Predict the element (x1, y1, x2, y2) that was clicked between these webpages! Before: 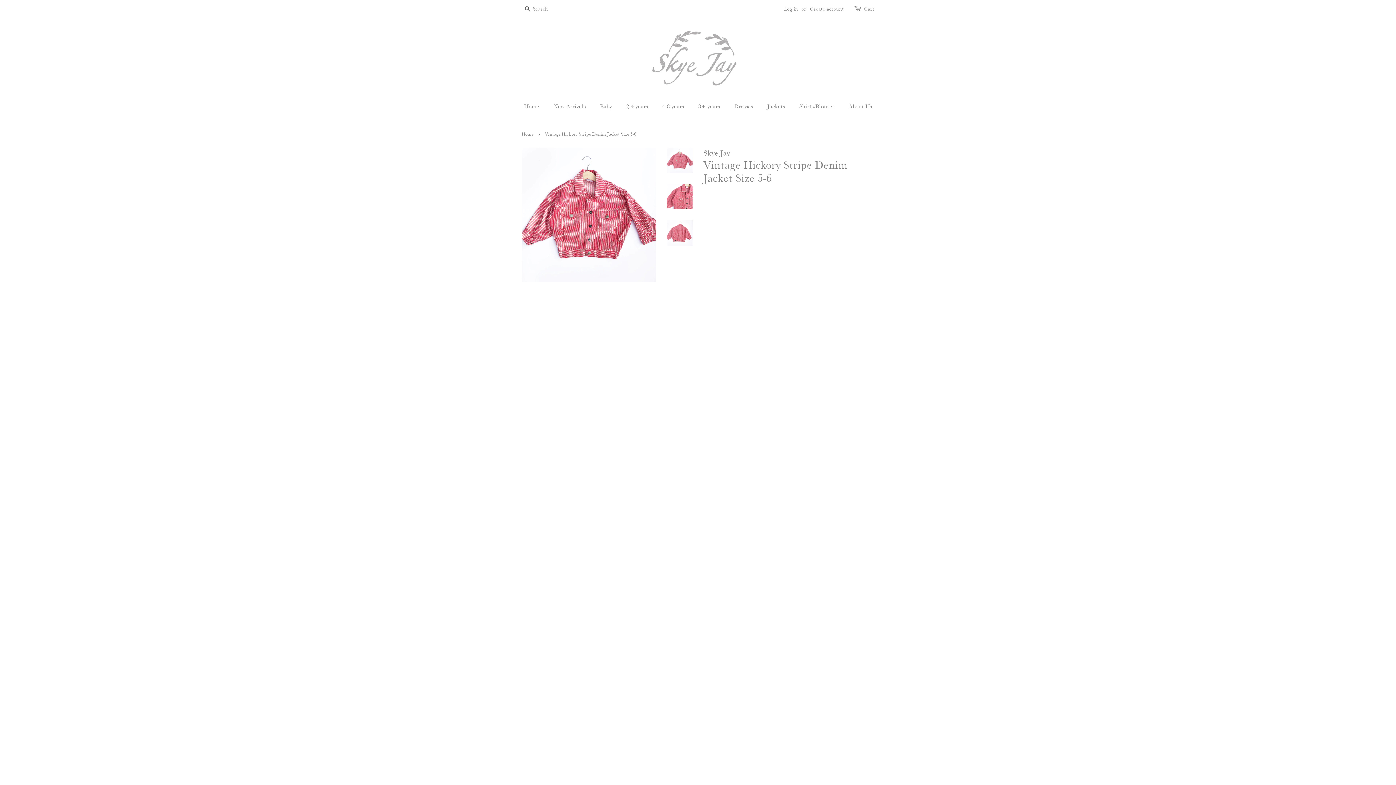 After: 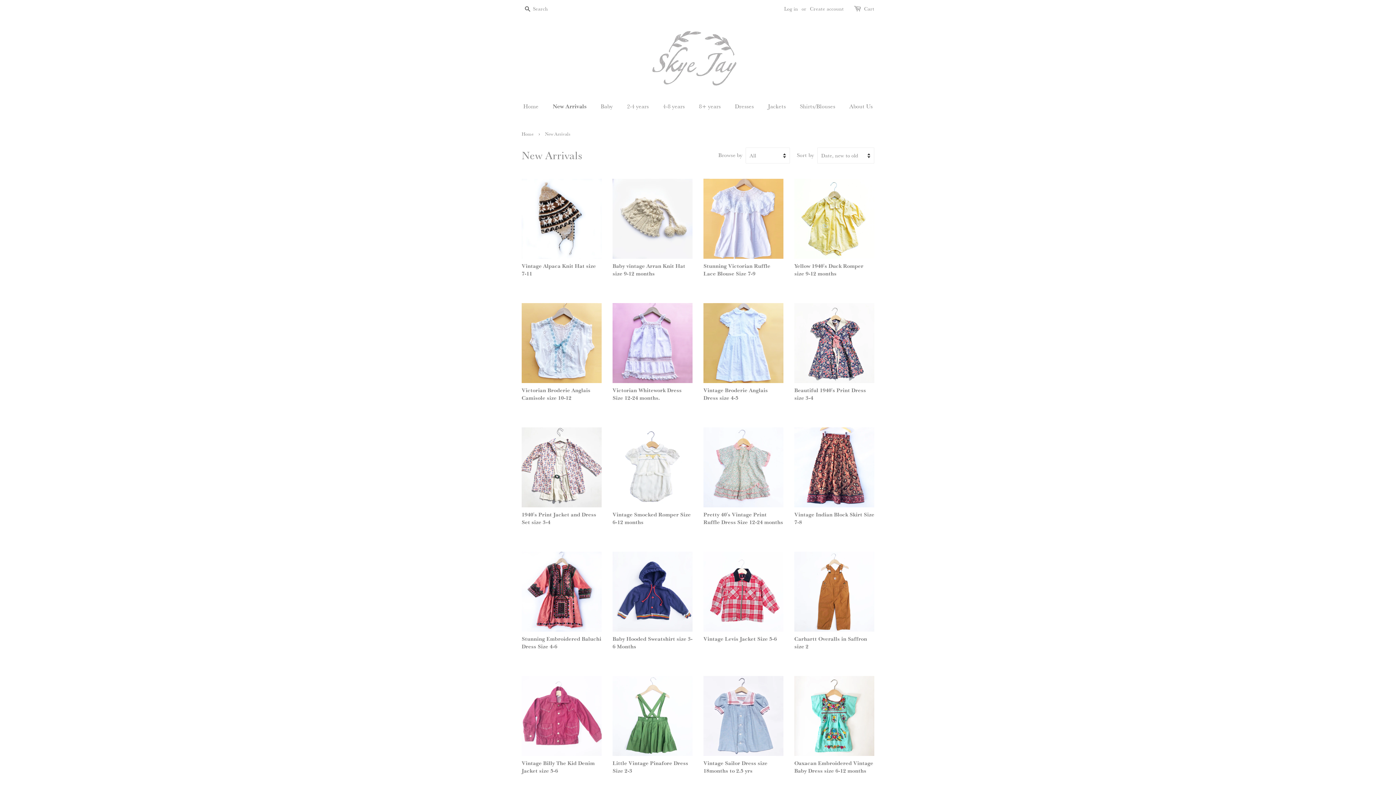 Action: label: New Arrivals bbox: (548, 98, 593, 113)